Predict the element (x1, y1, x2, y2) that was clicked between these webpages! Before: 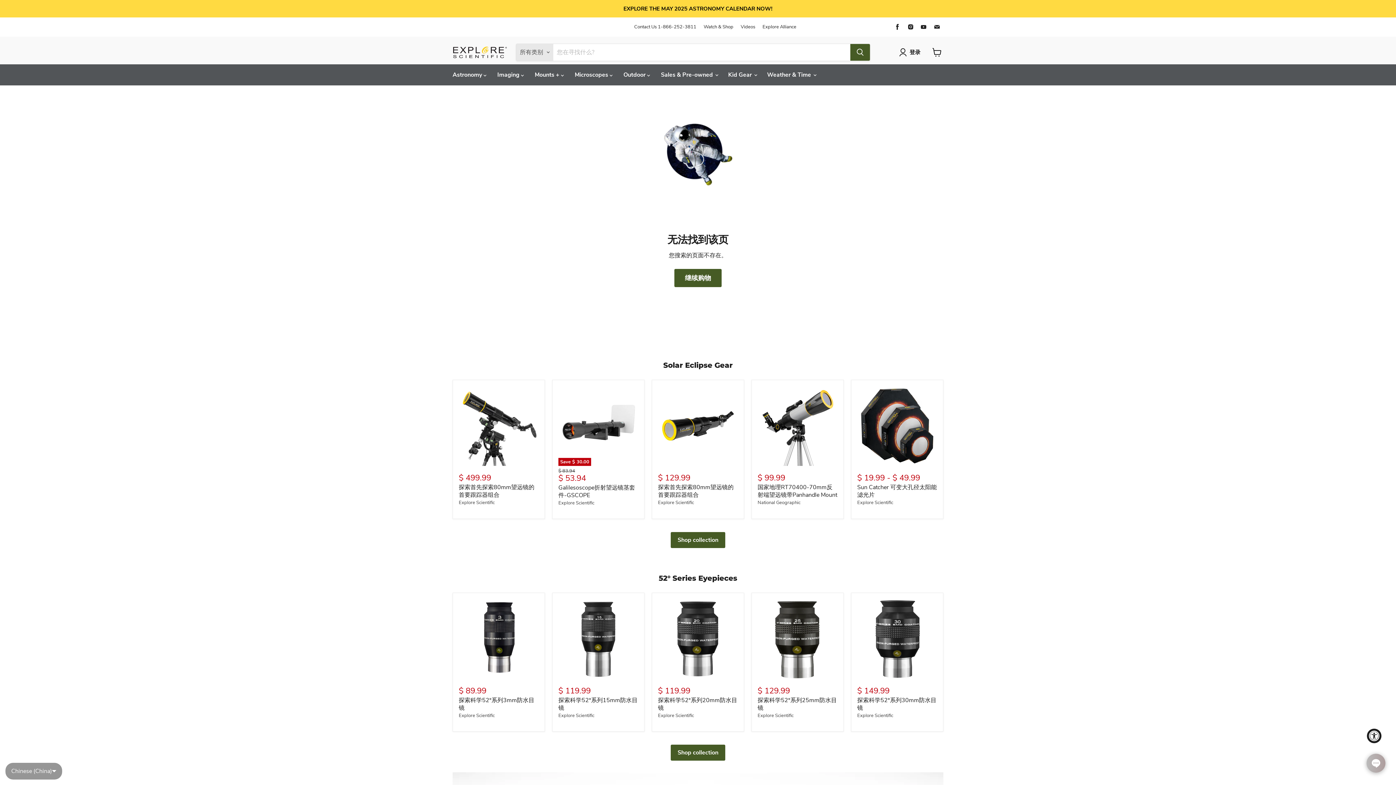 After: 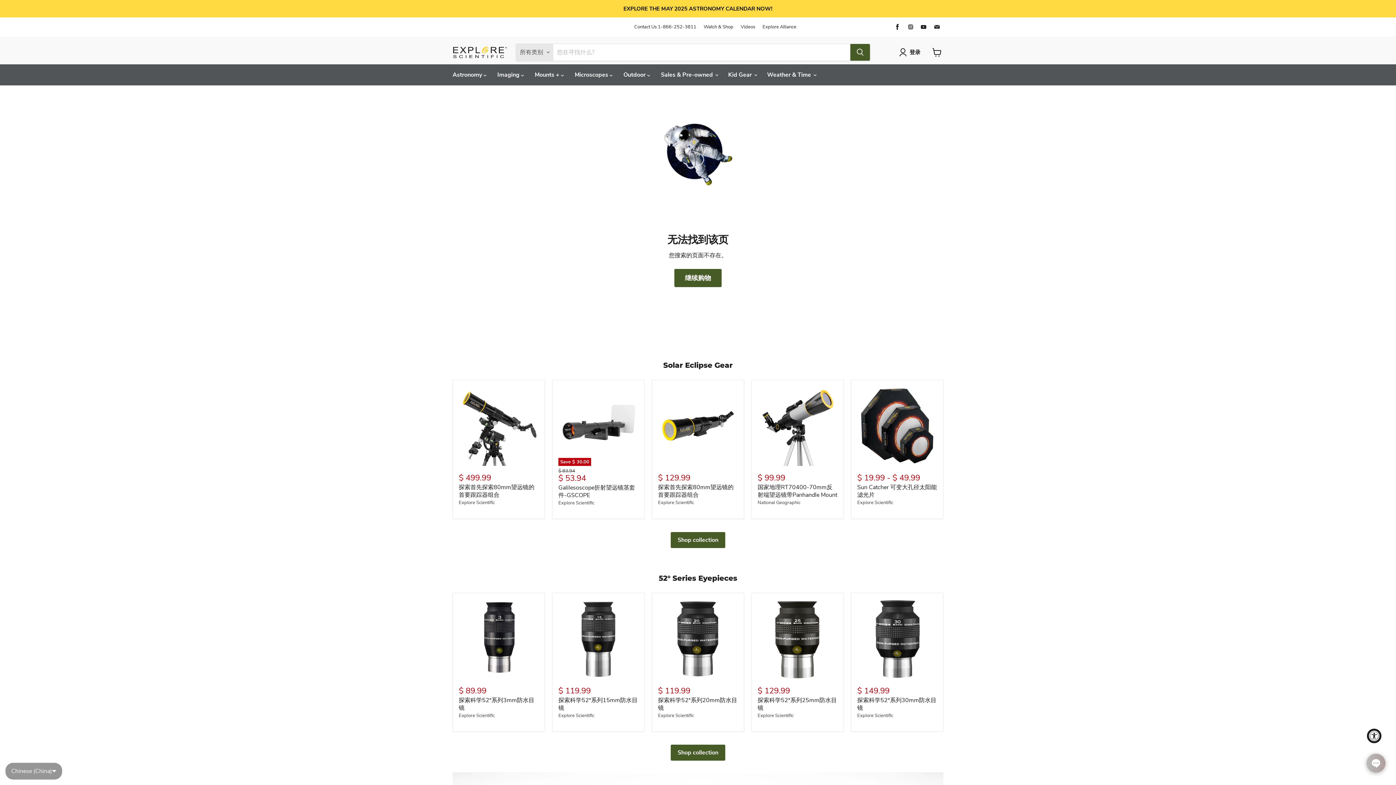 Action: bbox: (905, 21, 916, 32) label: 在Instagram找到我们